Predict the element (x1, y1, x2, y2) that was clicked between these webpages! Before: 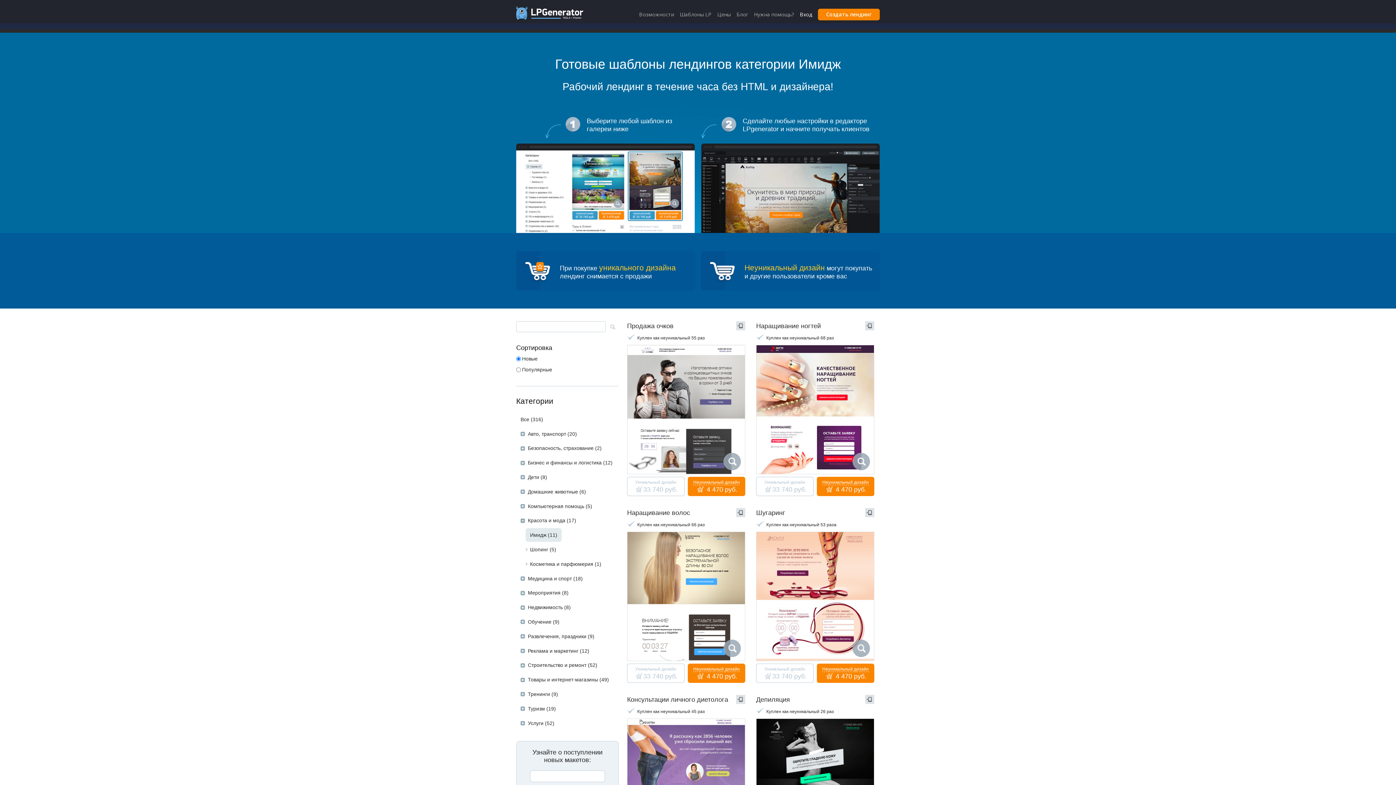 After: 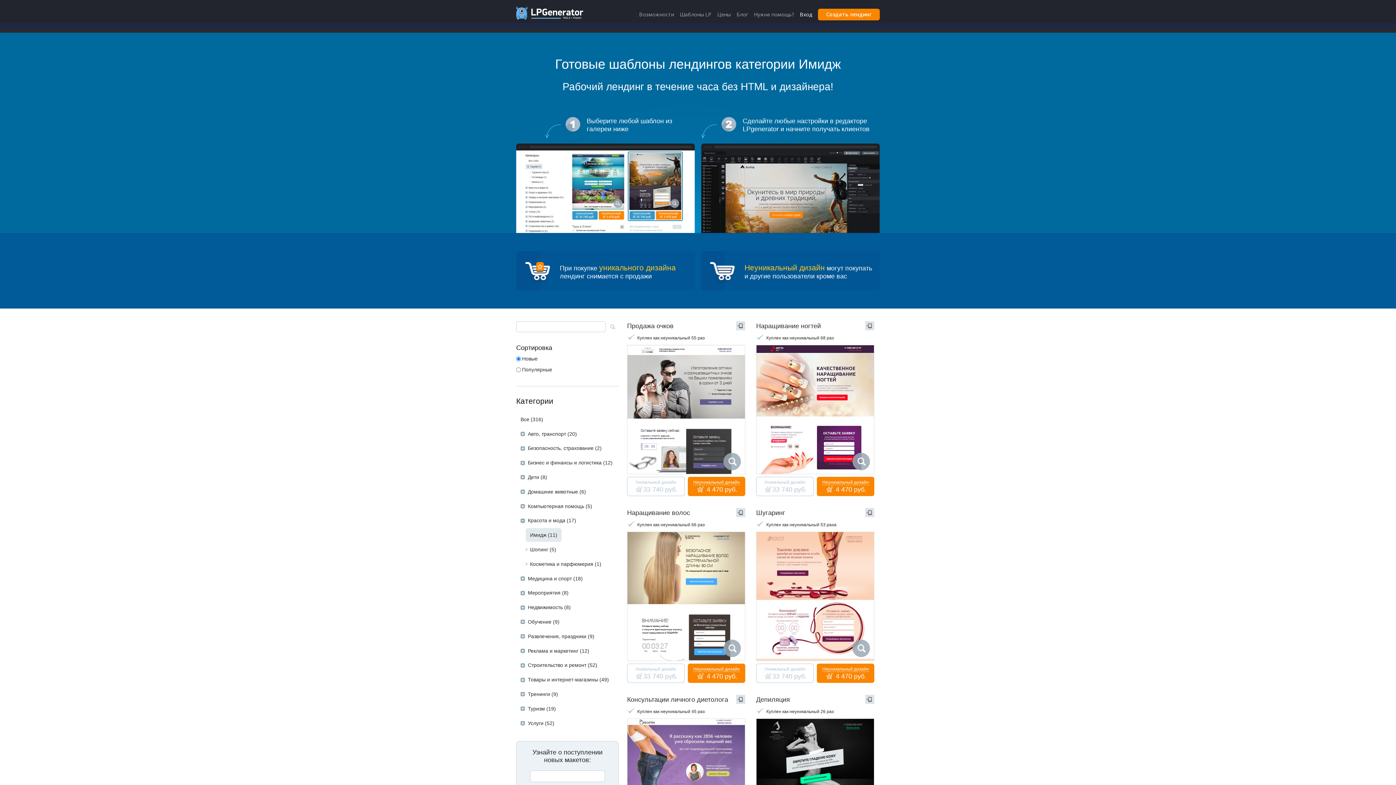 Action: bbox: (627, 477, 684, 496) label: Уникальный дизайн
33 740 руб.